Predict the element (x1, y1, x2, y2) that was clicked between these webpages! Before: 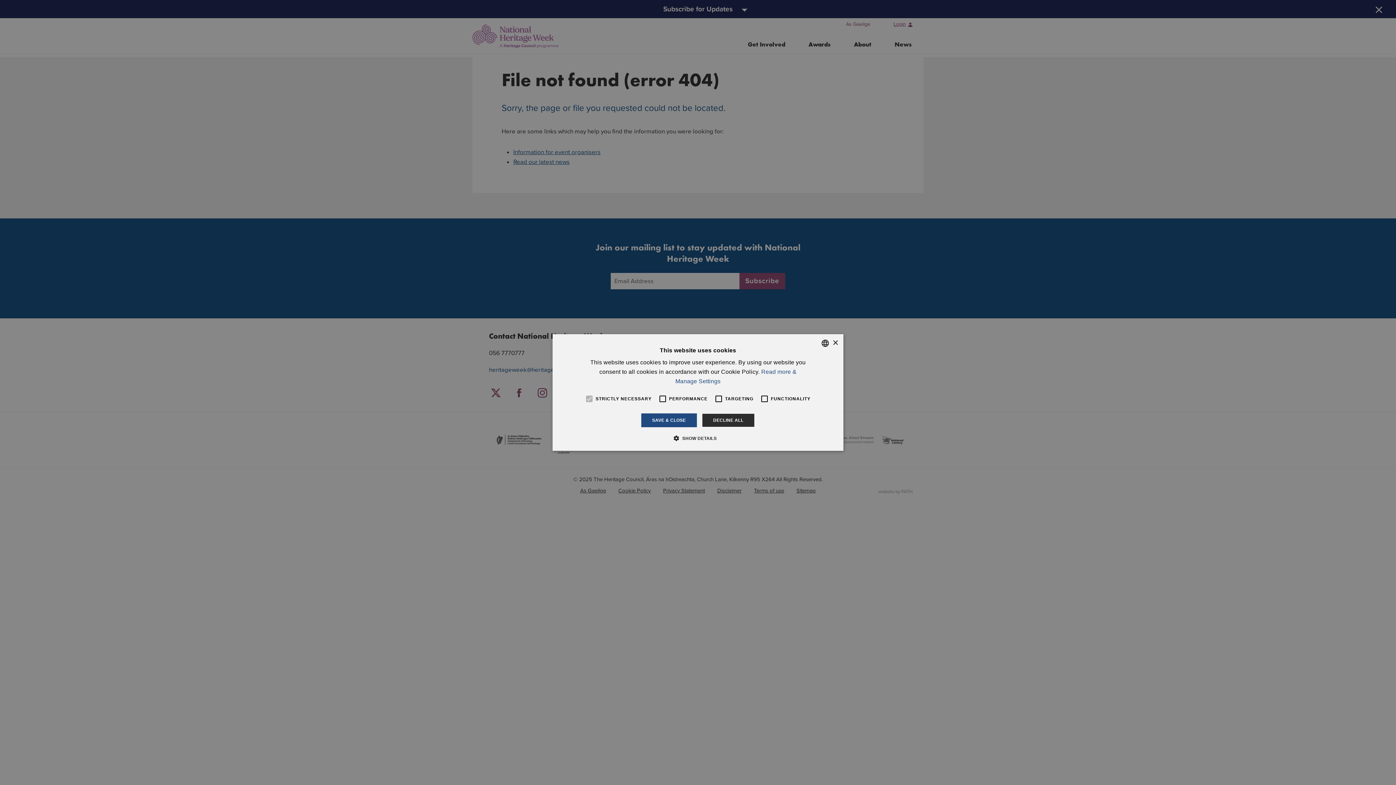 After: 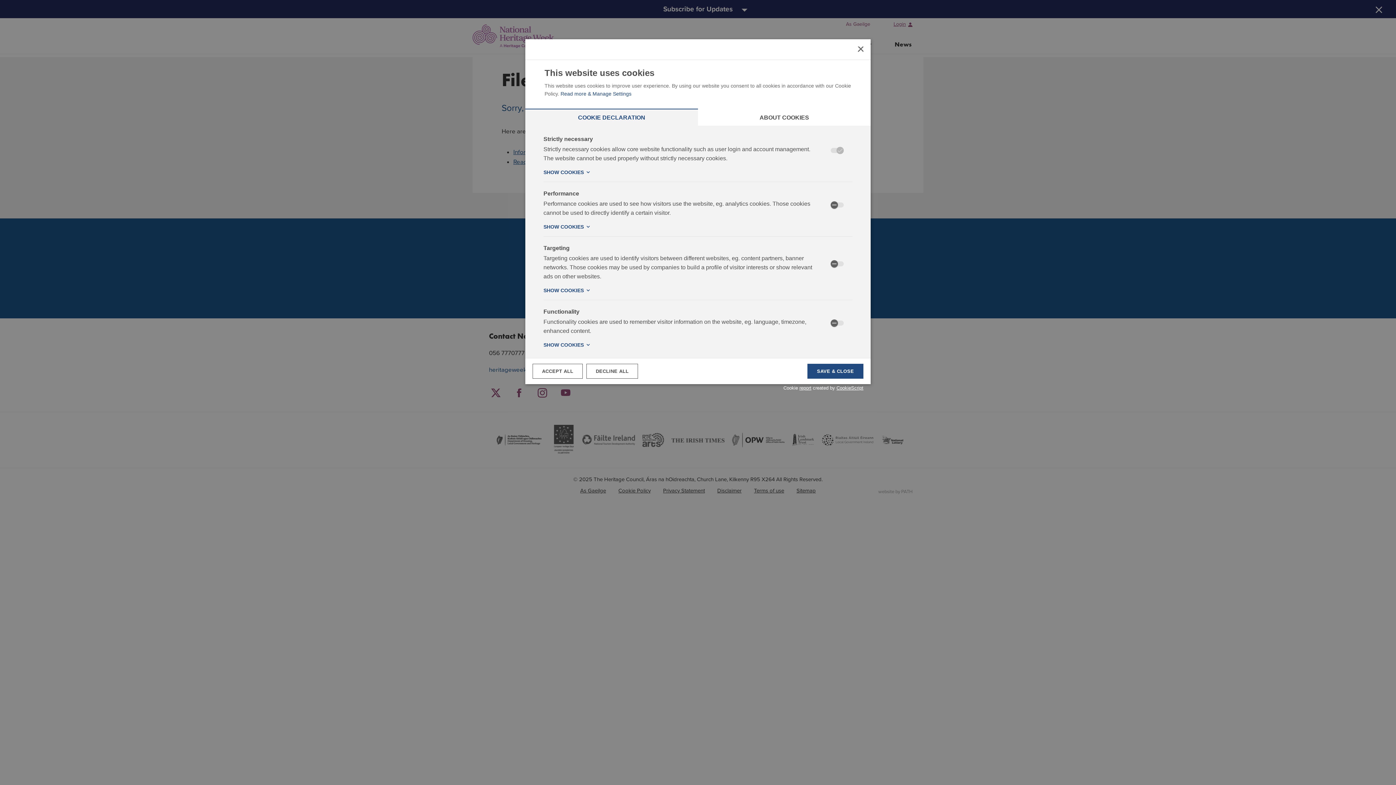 Action: bbox: (679, 434, 716, 442) label:  SHOW DETAILS